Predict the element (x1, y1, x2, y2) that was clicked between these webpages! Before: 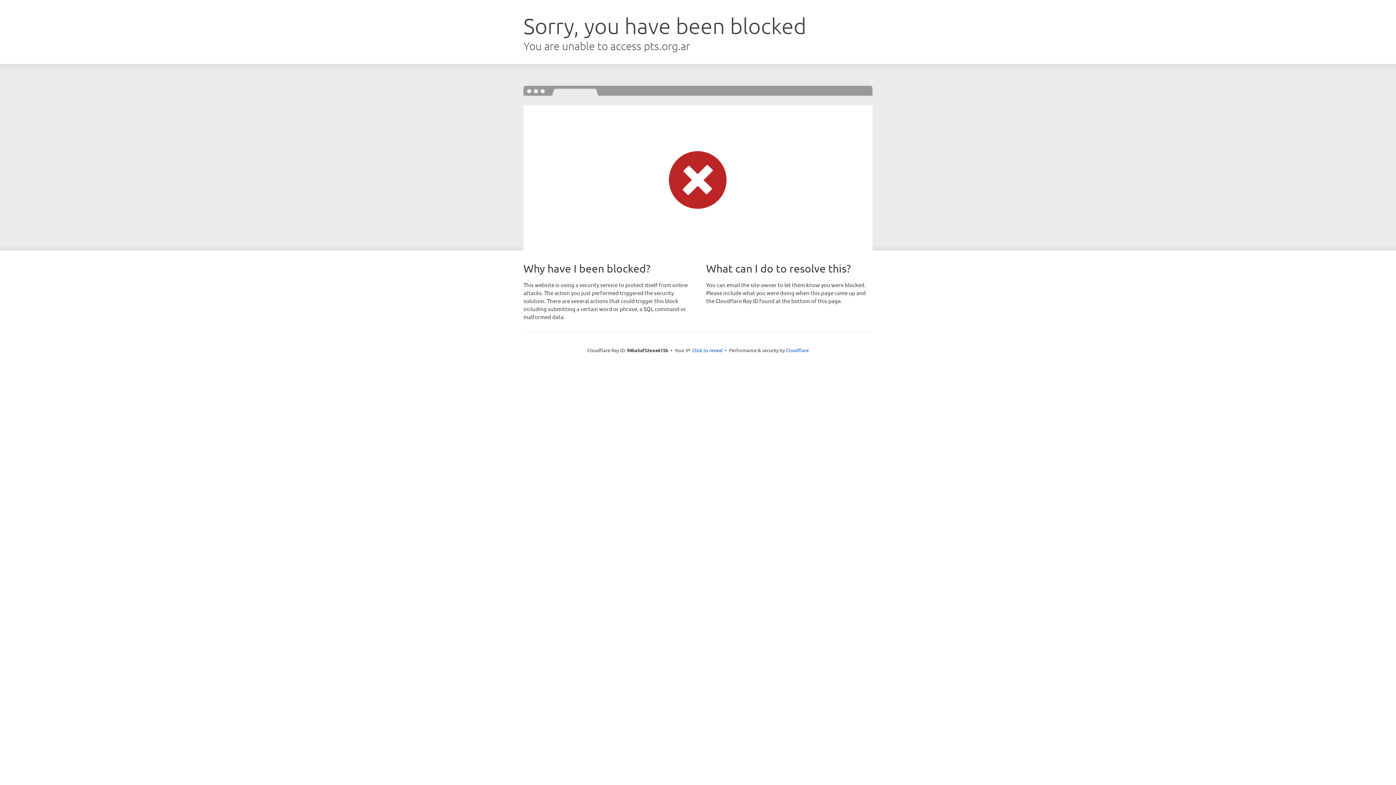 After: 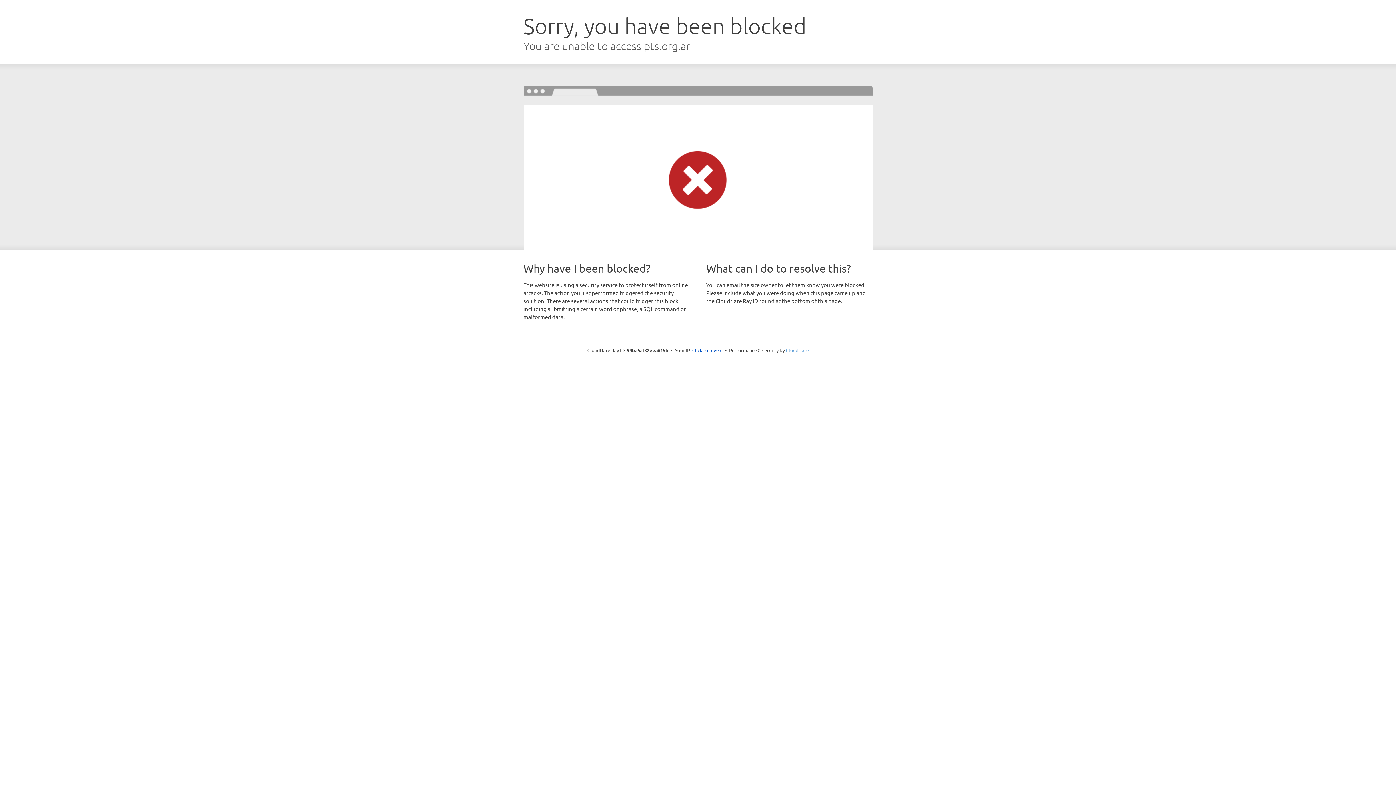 Action: bbox: (786, 347, 808, 353) label: Cloudflare